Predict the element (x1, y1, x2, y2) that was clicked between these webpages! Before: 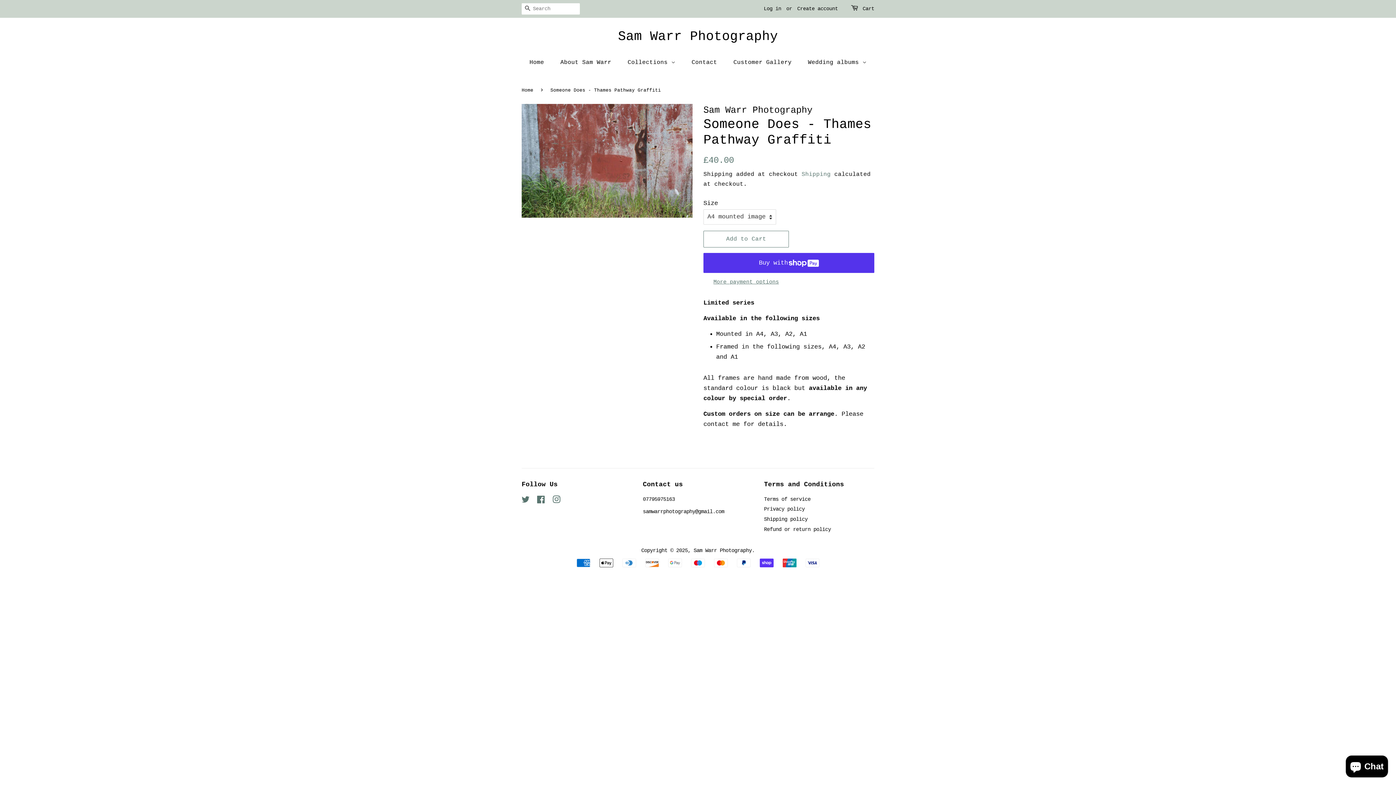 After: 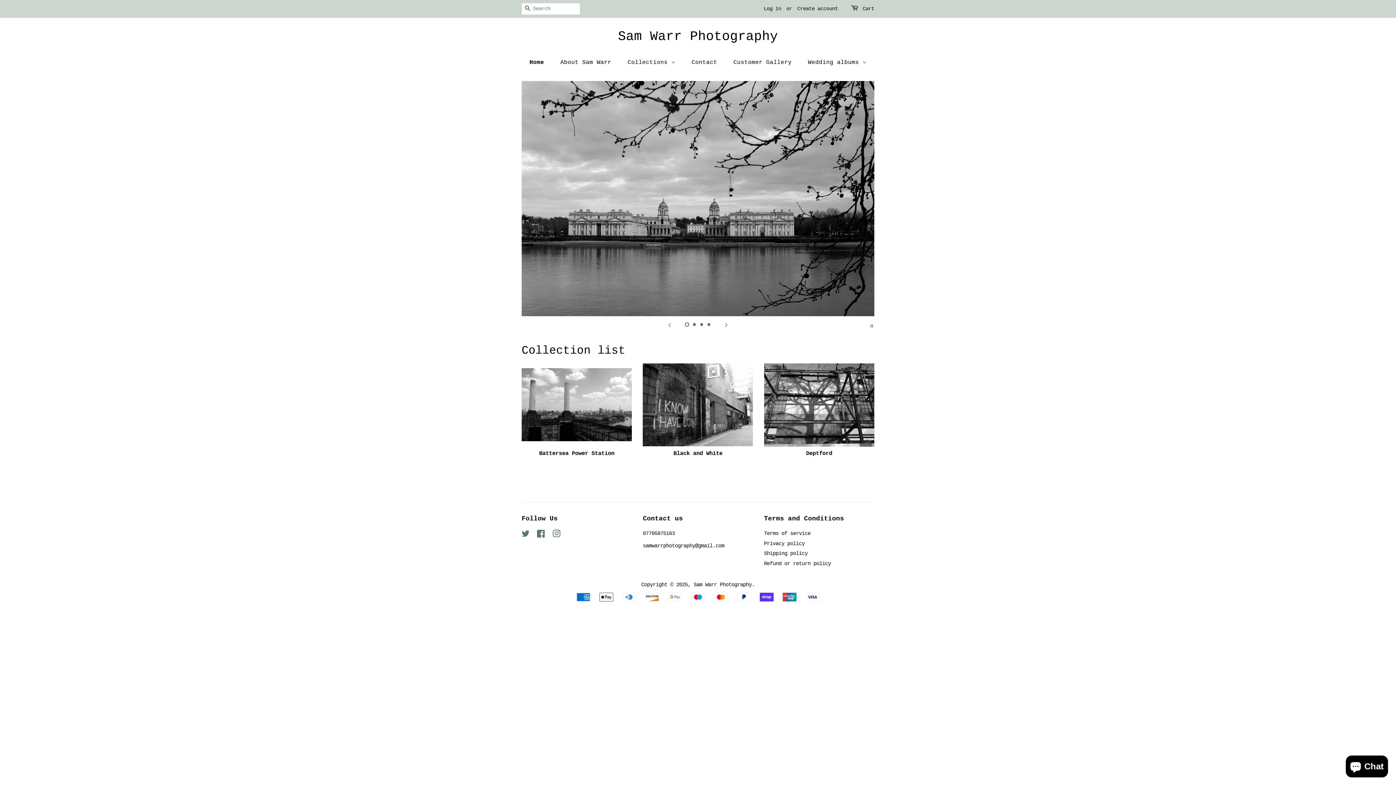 Action: bbox: (521, 87, 535, 93) label: Home